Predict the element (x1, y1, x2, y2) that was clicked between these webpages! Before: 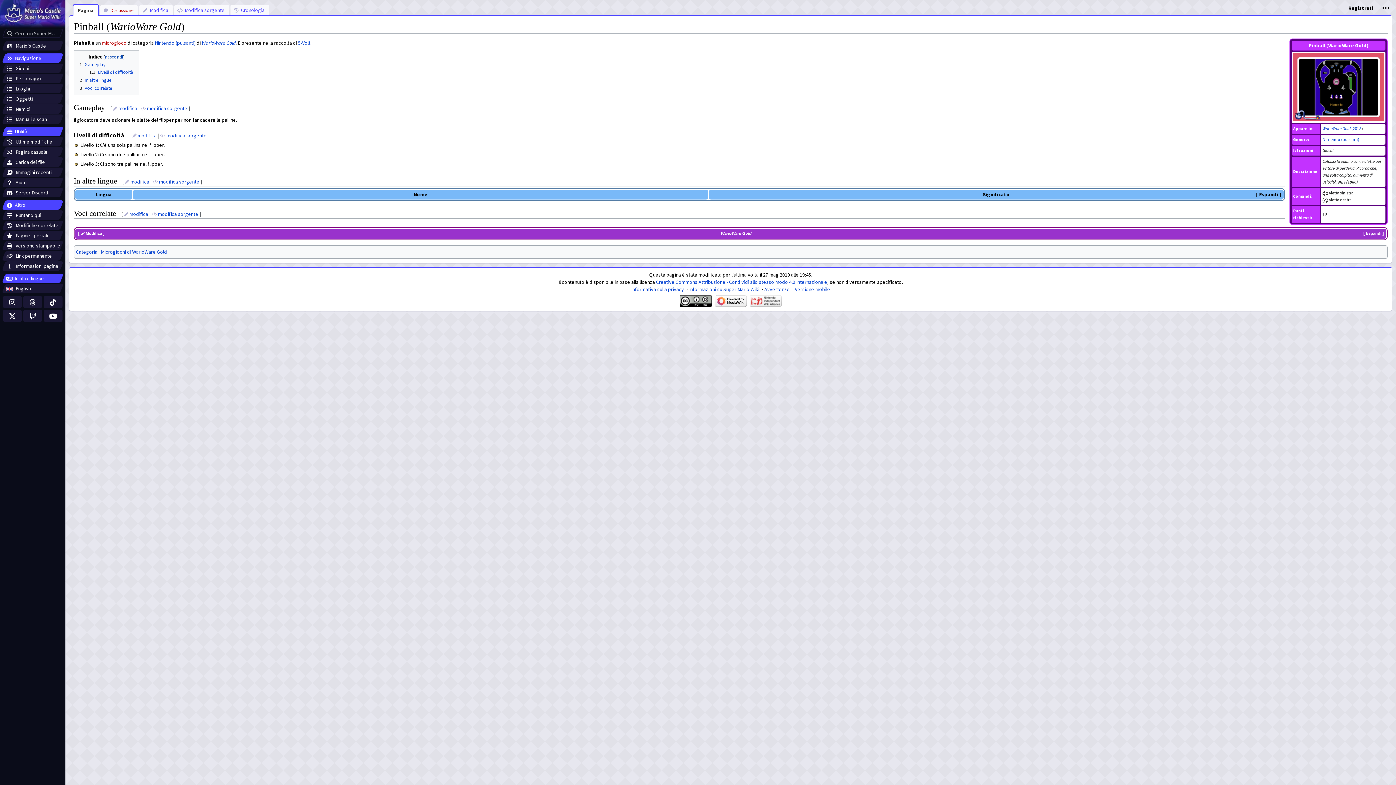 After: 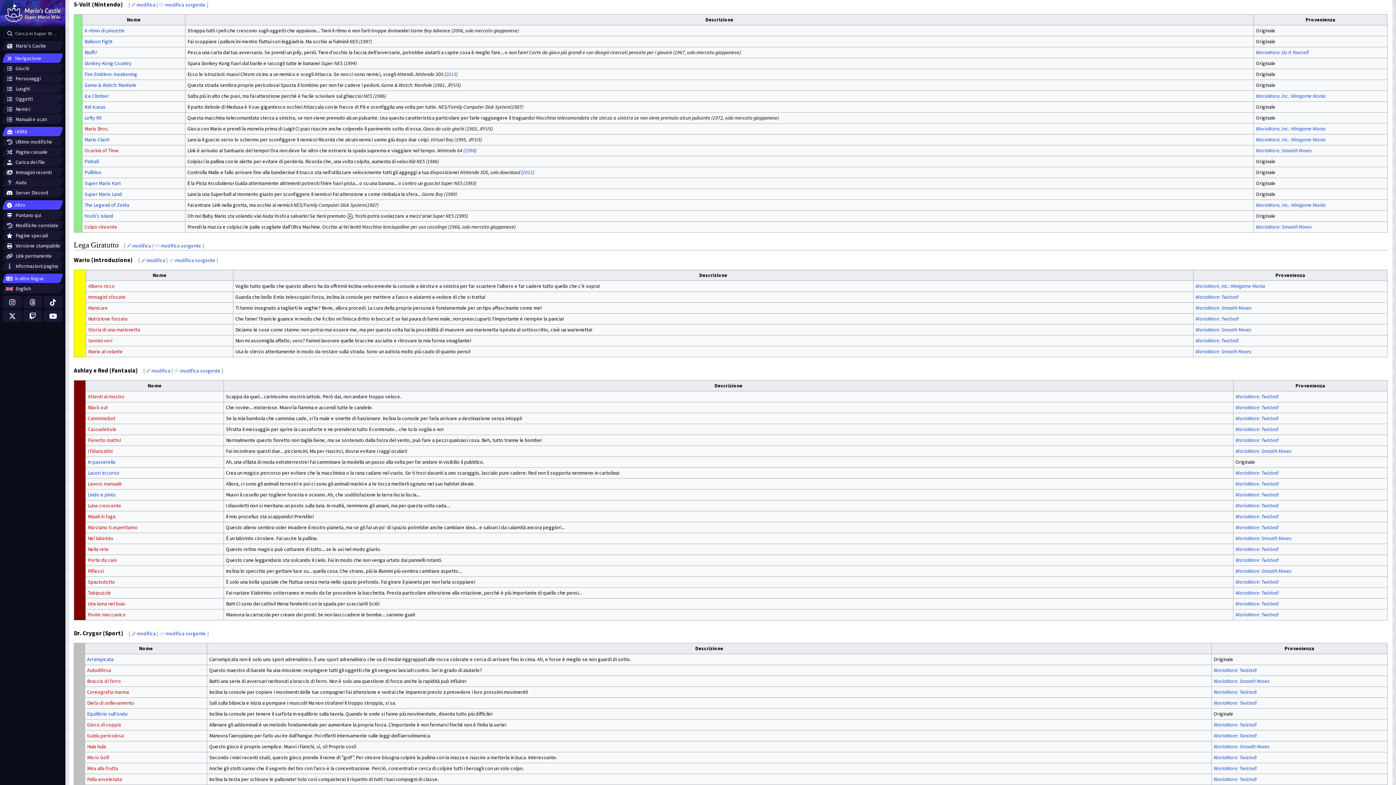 Action: label: Nintendo (pulsanti) bbox: (154, 39, 195, 46)